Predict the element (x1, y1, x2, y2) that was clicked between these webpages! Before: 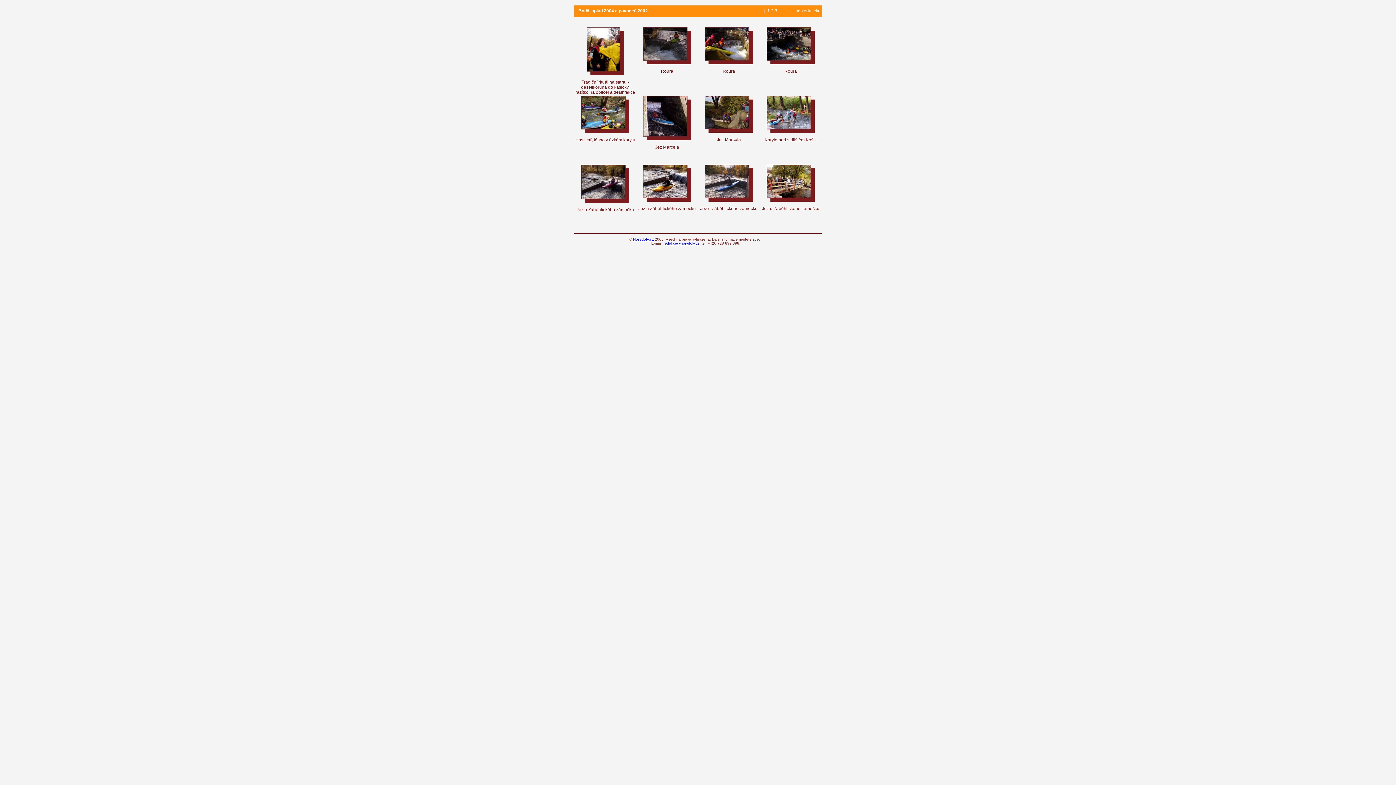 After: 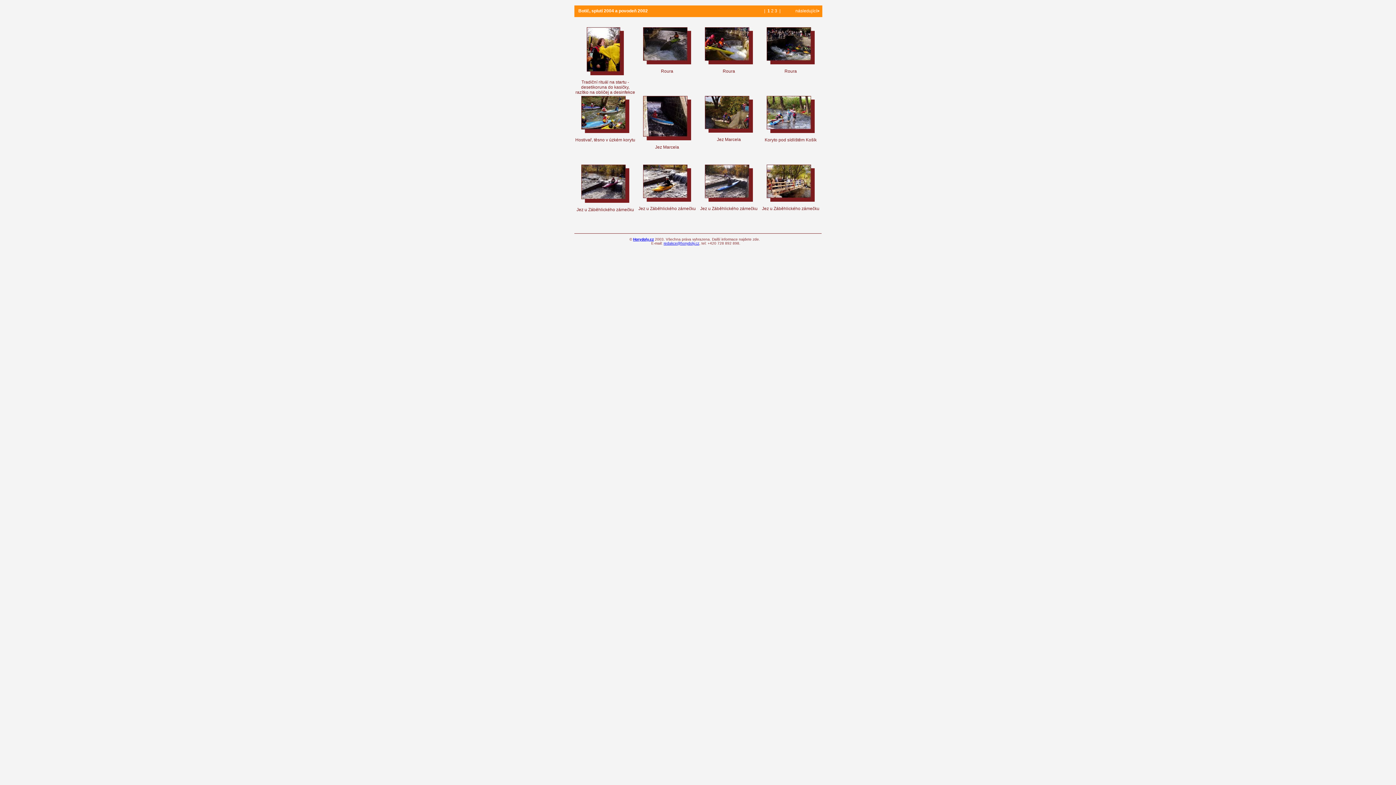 Action: bbox: (705, 197, 753, 202)